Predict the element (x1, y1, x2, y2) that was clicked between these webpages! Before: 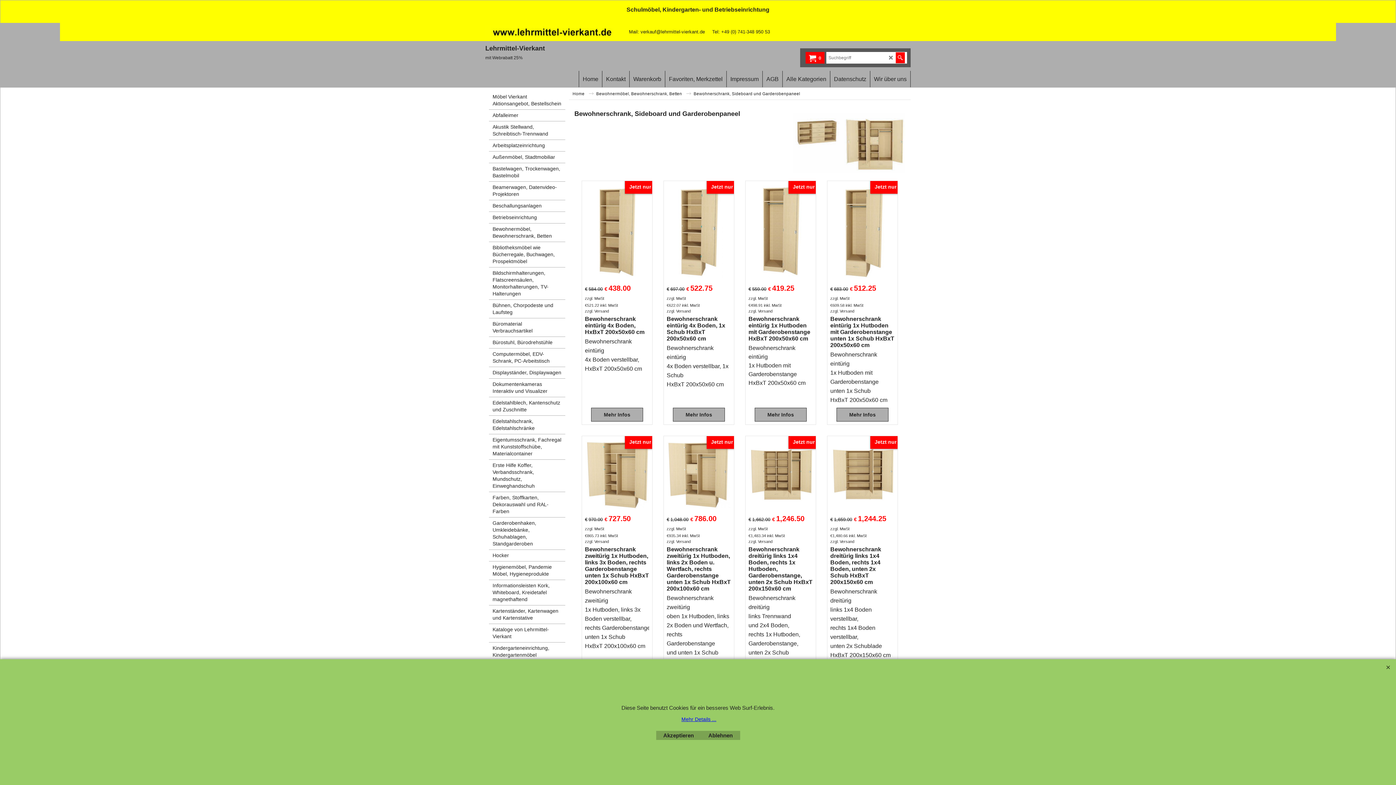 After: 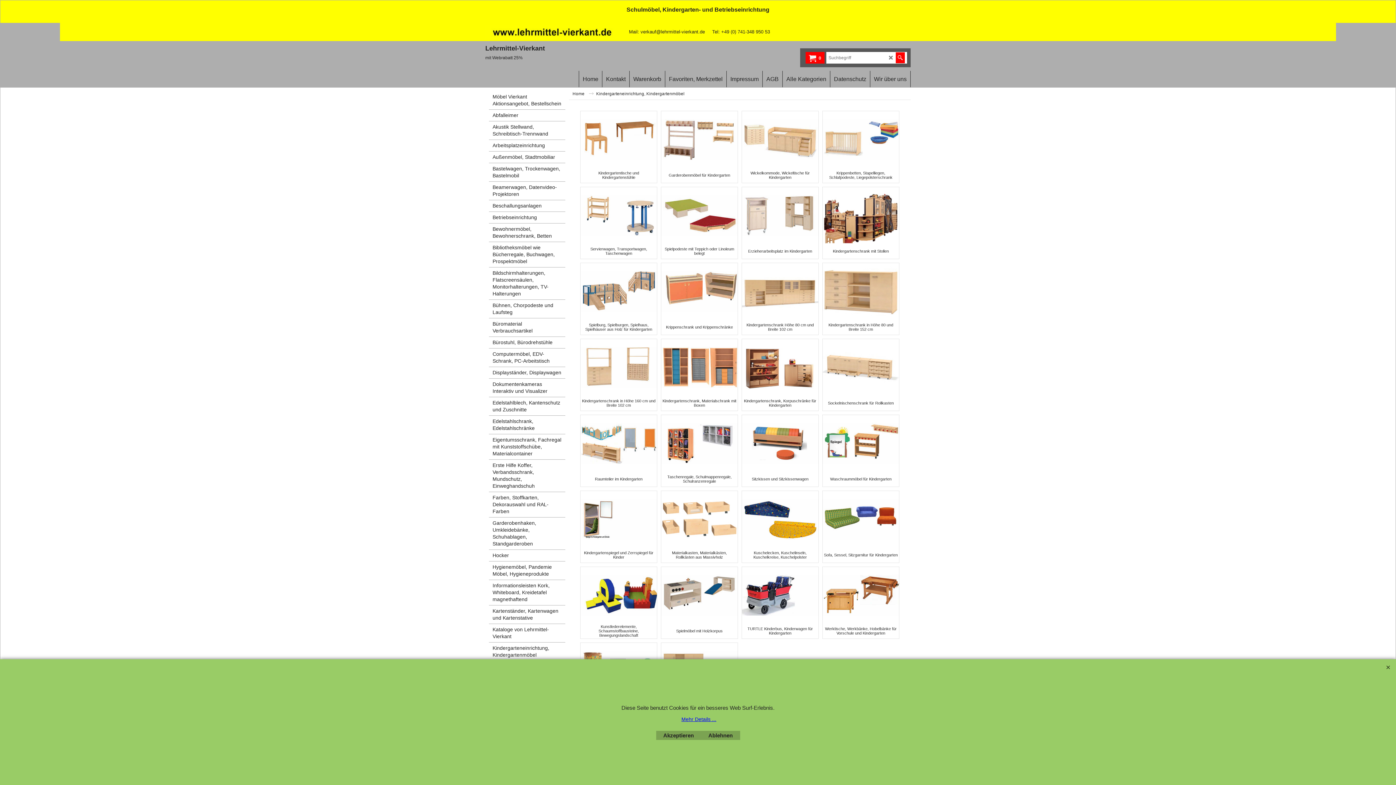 Action: label: Kindergarteneinrichtung, Kindergartenmöbel bbox: (489, 642, 565, 661)